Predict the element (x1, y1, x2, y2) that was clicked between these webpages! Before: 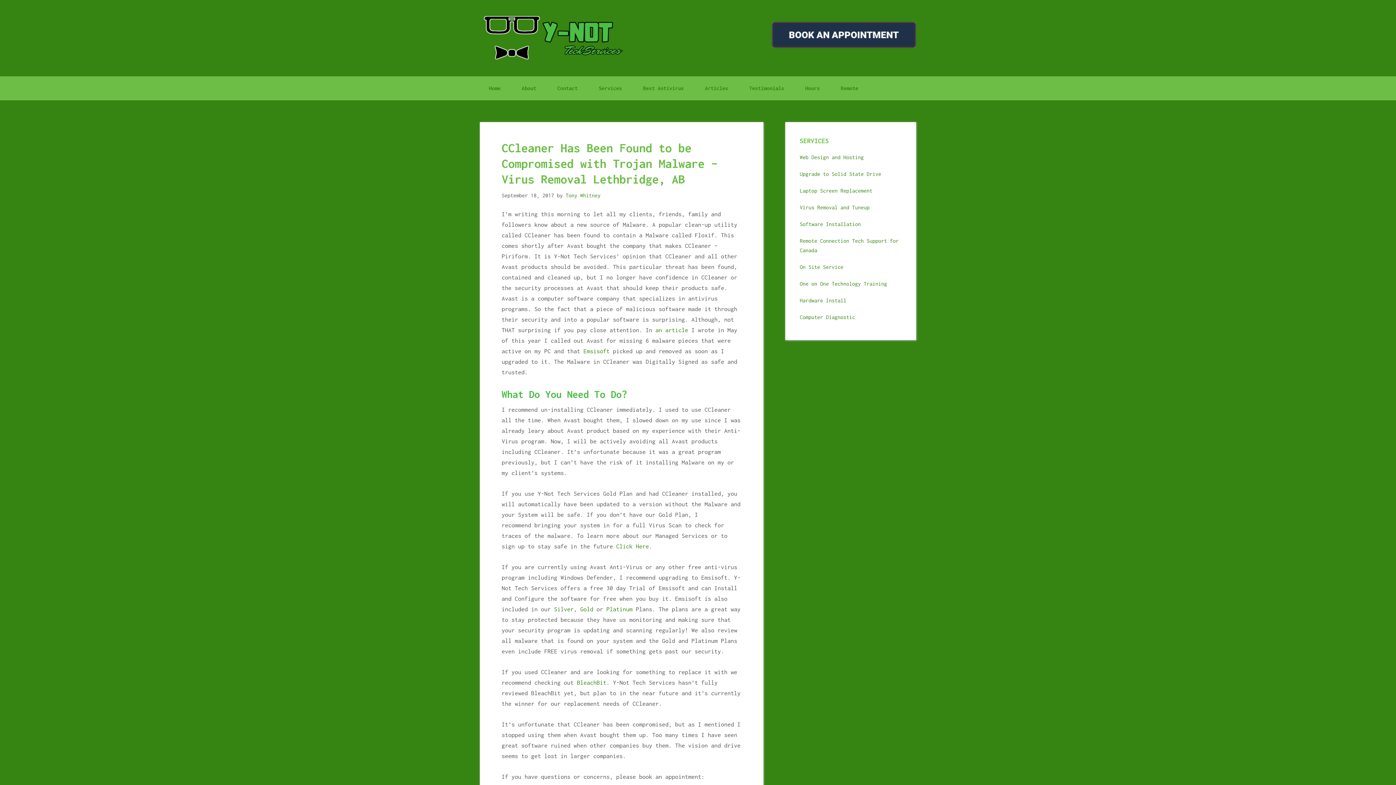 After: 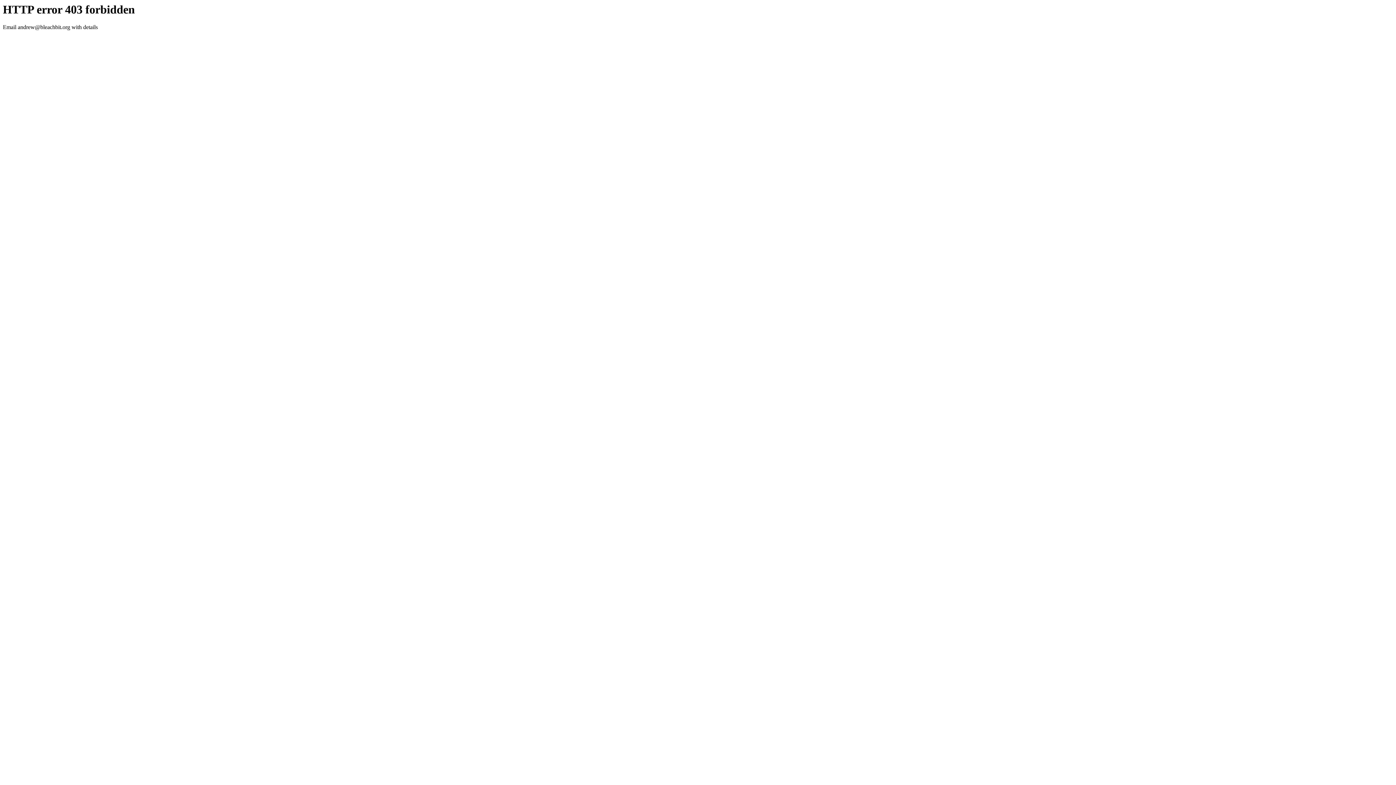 Action: bbox: (577, 679, 606, 686) label: BleachBit